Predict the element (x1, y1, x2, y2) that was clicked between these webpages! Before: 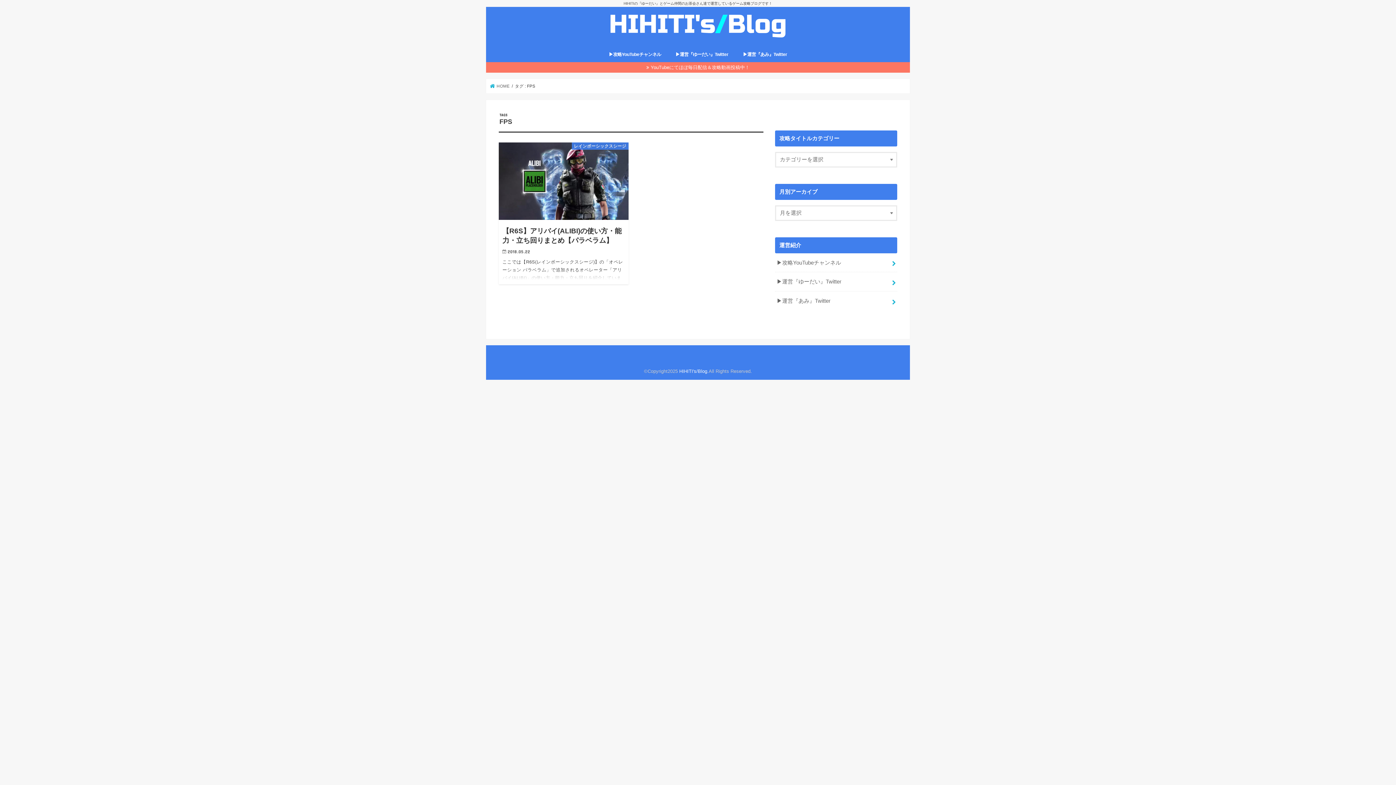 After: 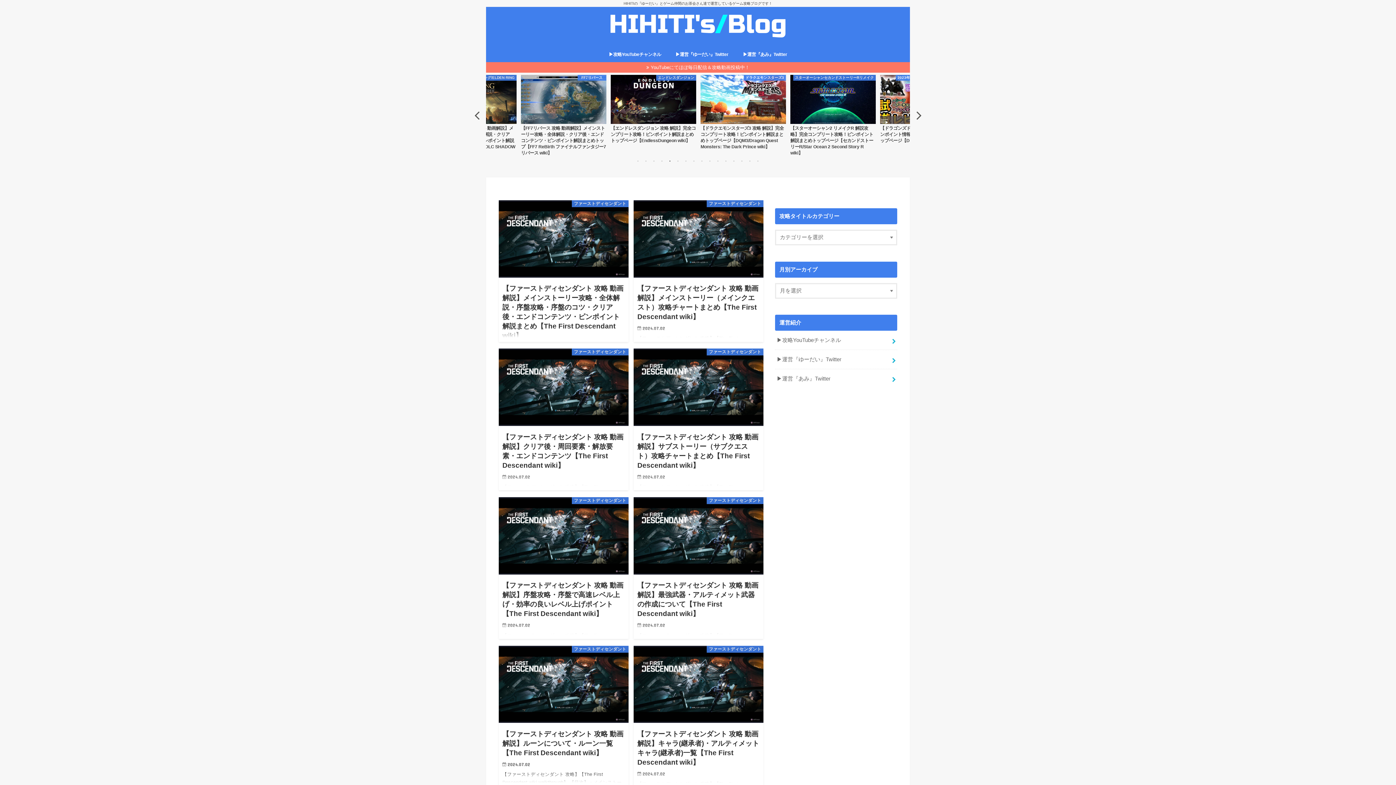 Action: bbox: (606, 9, 790, 42)